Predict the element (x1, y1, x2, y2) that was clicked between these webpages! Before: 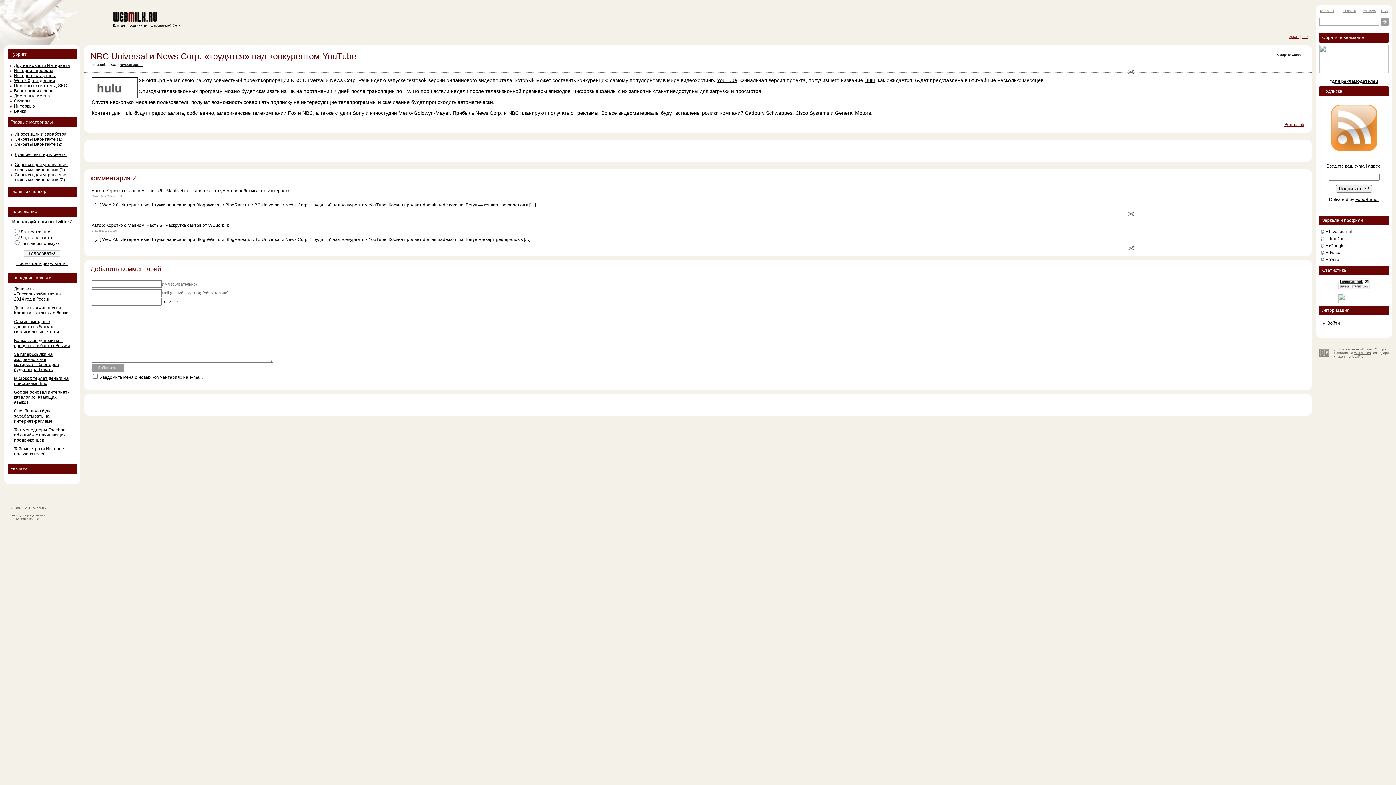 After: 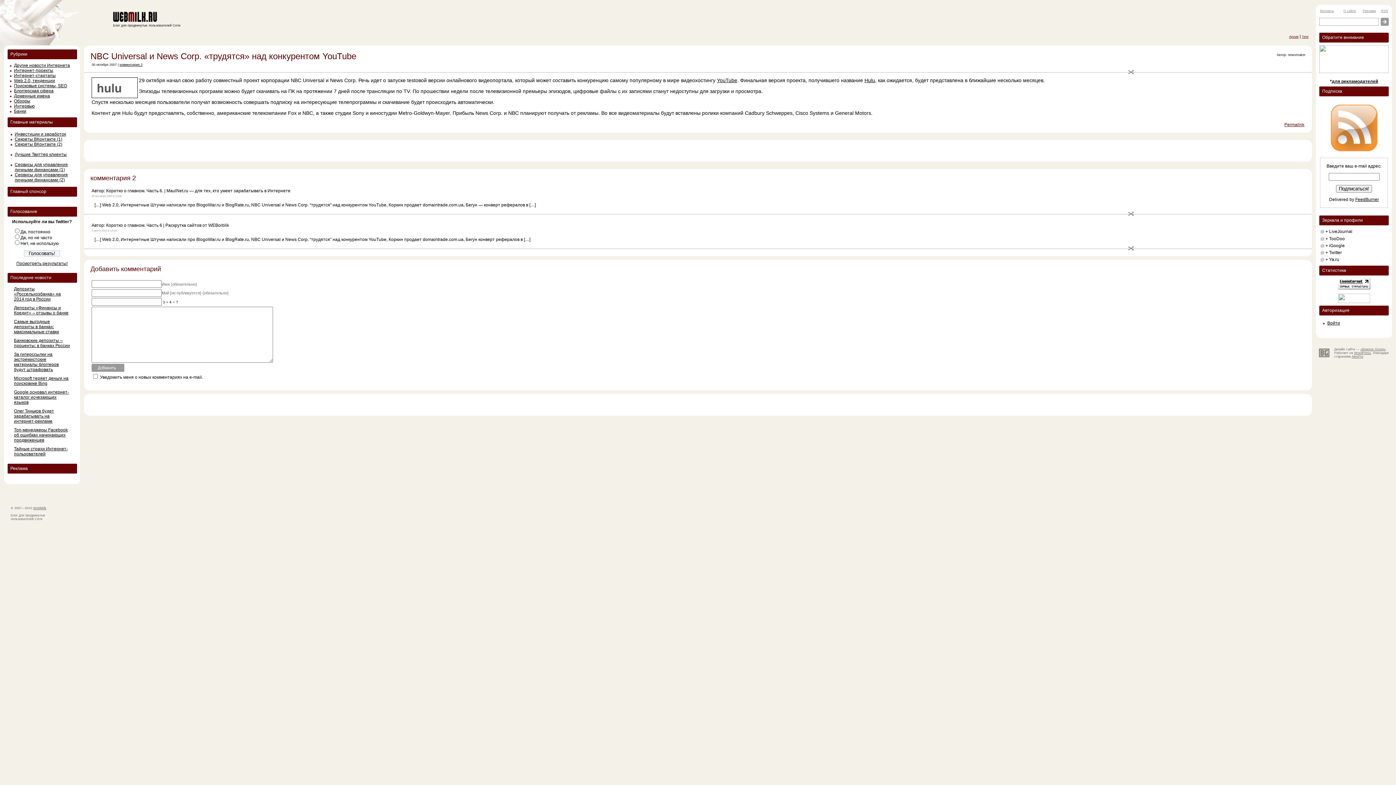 Action: bbox: (1355, 197, 1379, 202) label: FeedBurner